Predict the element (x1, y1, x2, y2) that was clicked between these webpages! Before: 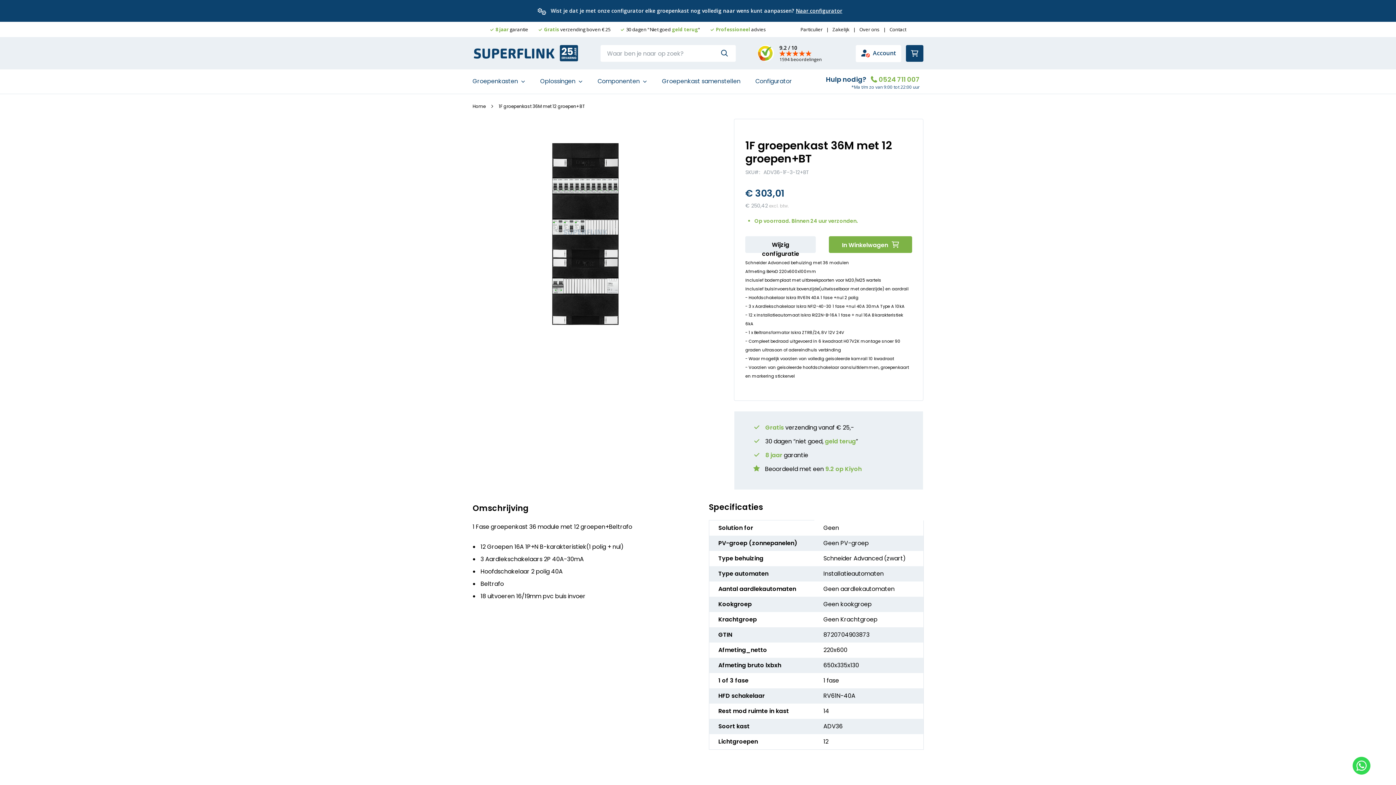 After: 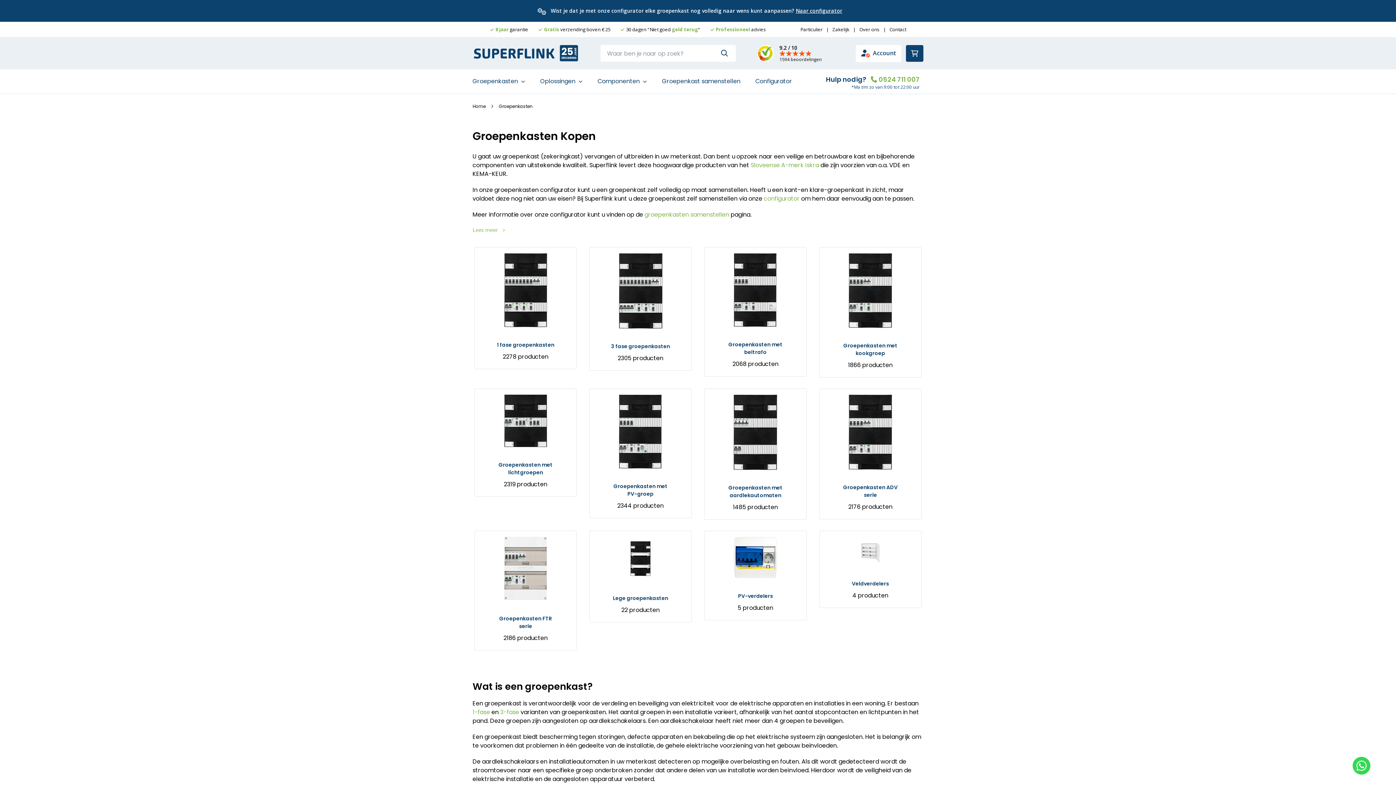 Action: bbox: (472, 69, 525, 93) label: Groepenkasten 